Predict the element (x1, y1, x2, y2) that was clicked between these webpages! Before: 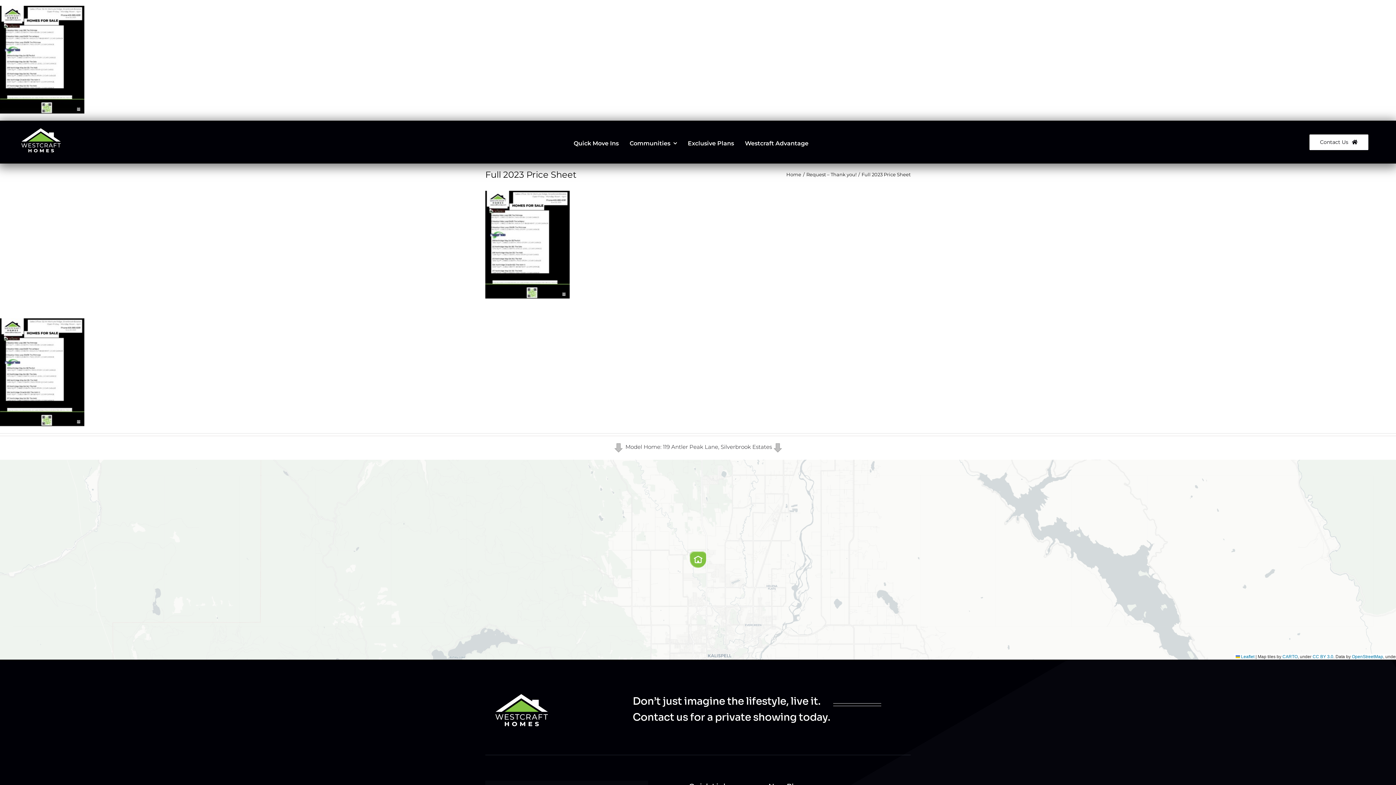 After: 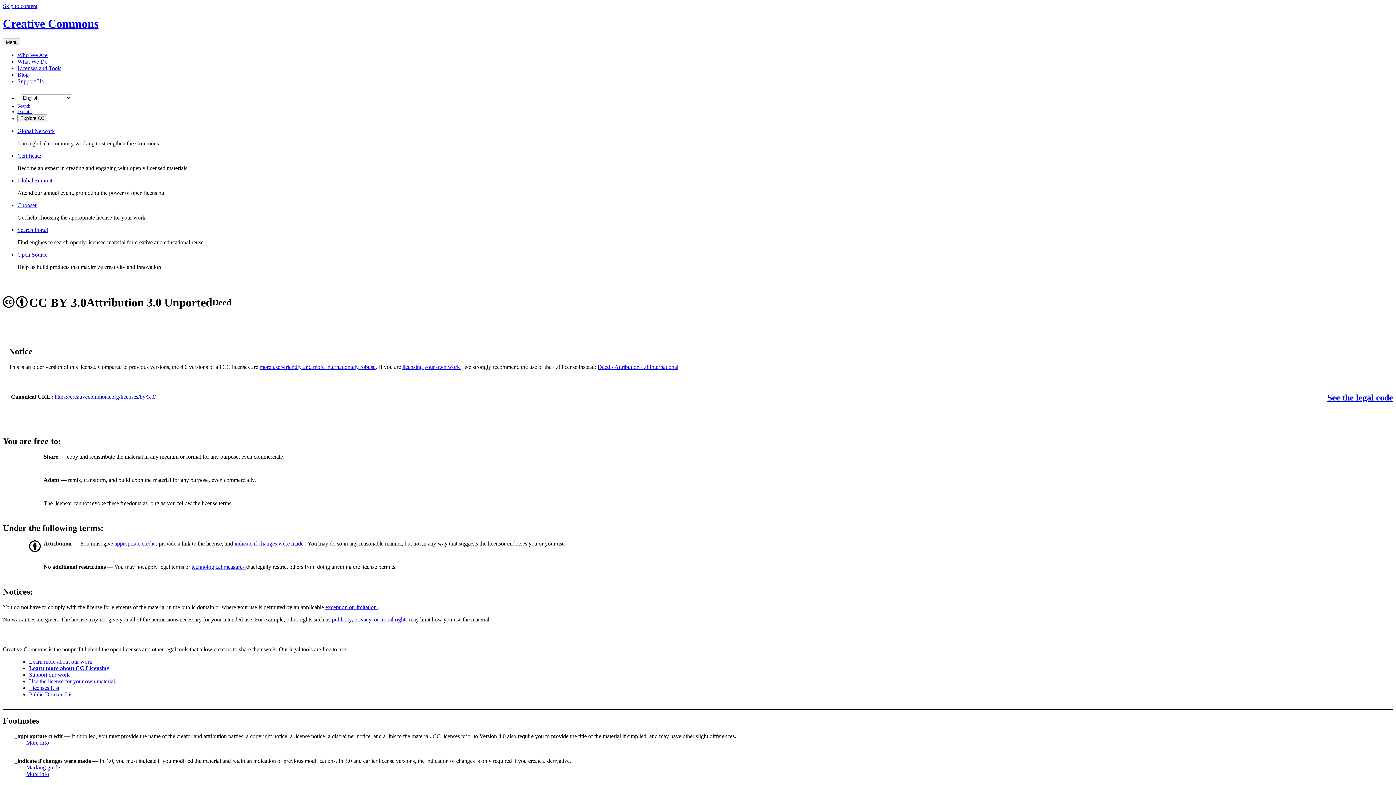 Action: bbox: (1312, 654, 1333, 659) label: CC BY 3.0